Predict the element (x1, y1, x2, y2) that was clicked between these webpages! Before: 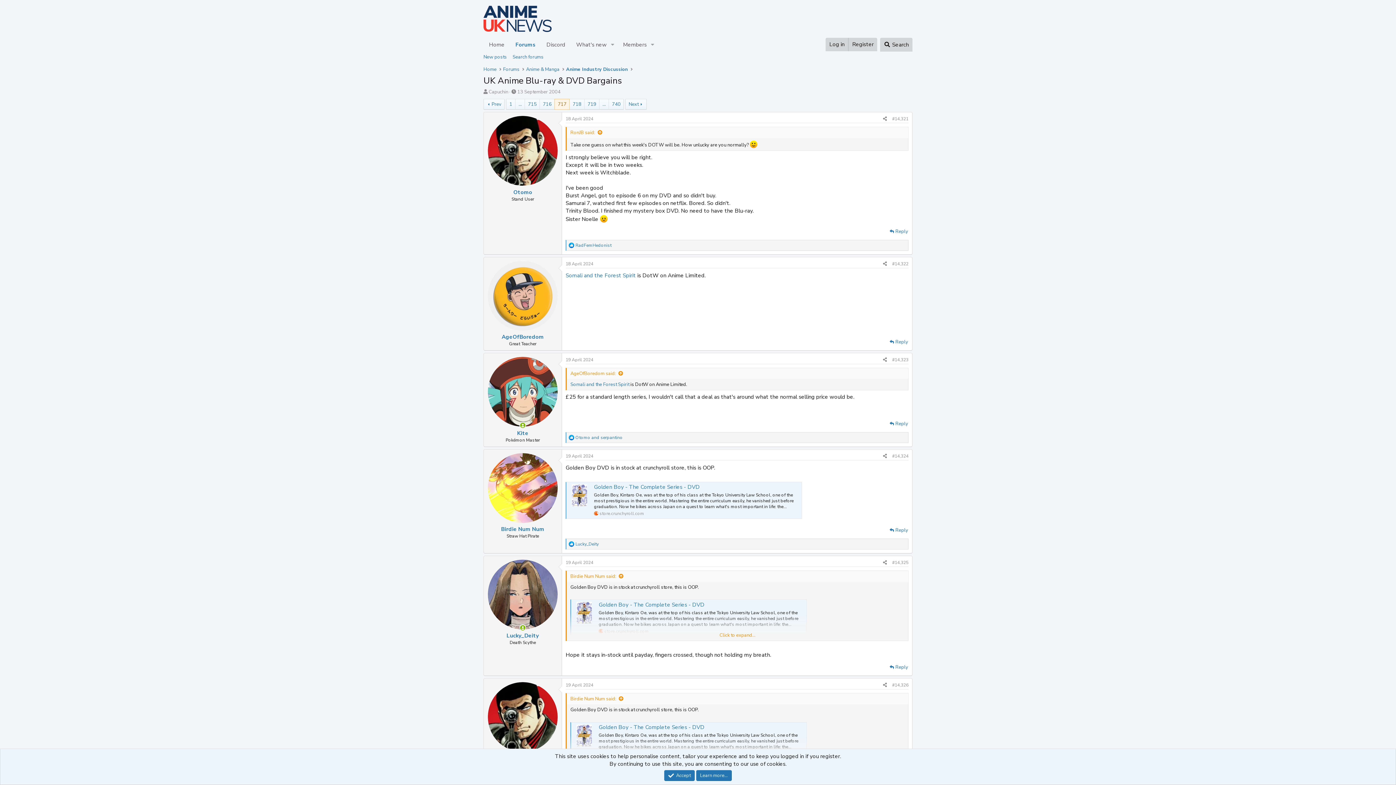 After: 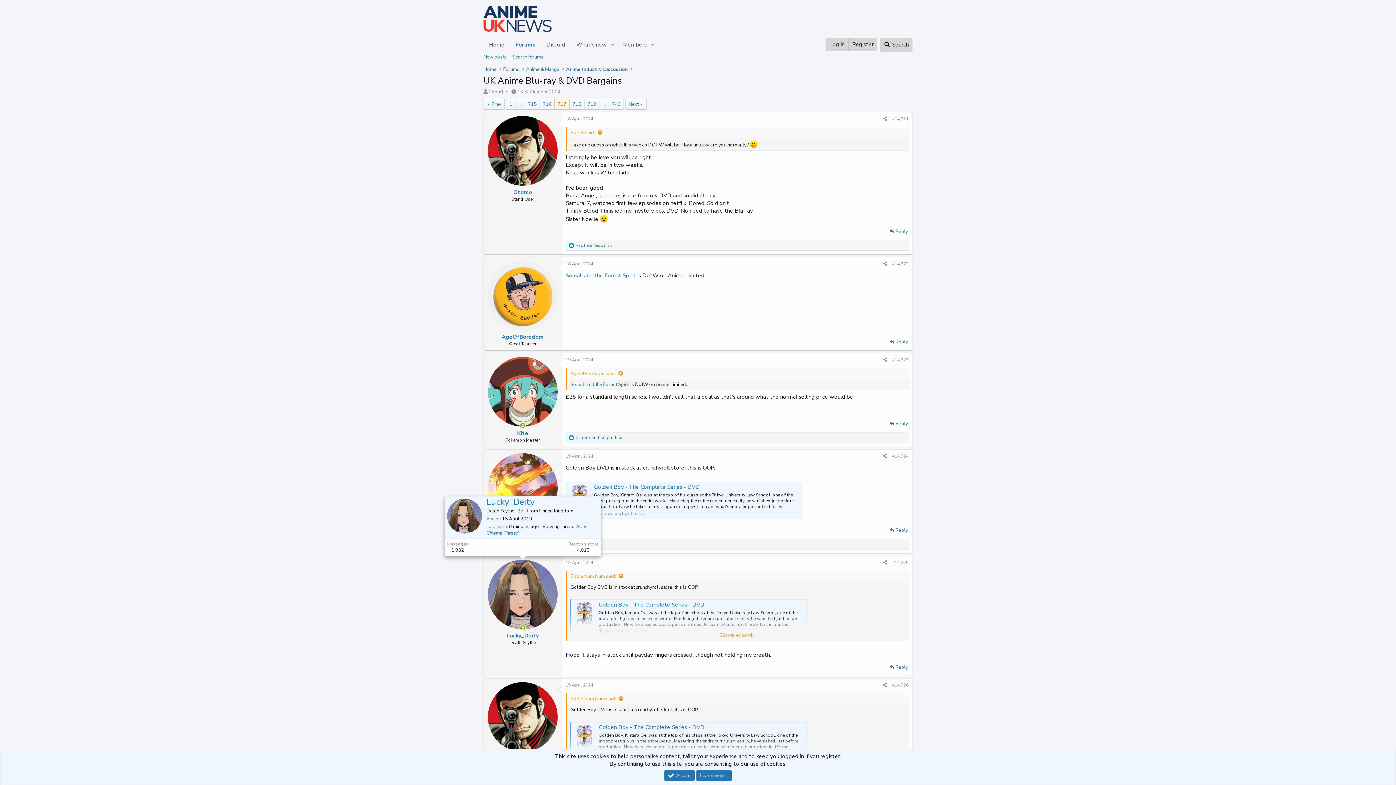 Action: bbox: (488, 559, 557, 629)